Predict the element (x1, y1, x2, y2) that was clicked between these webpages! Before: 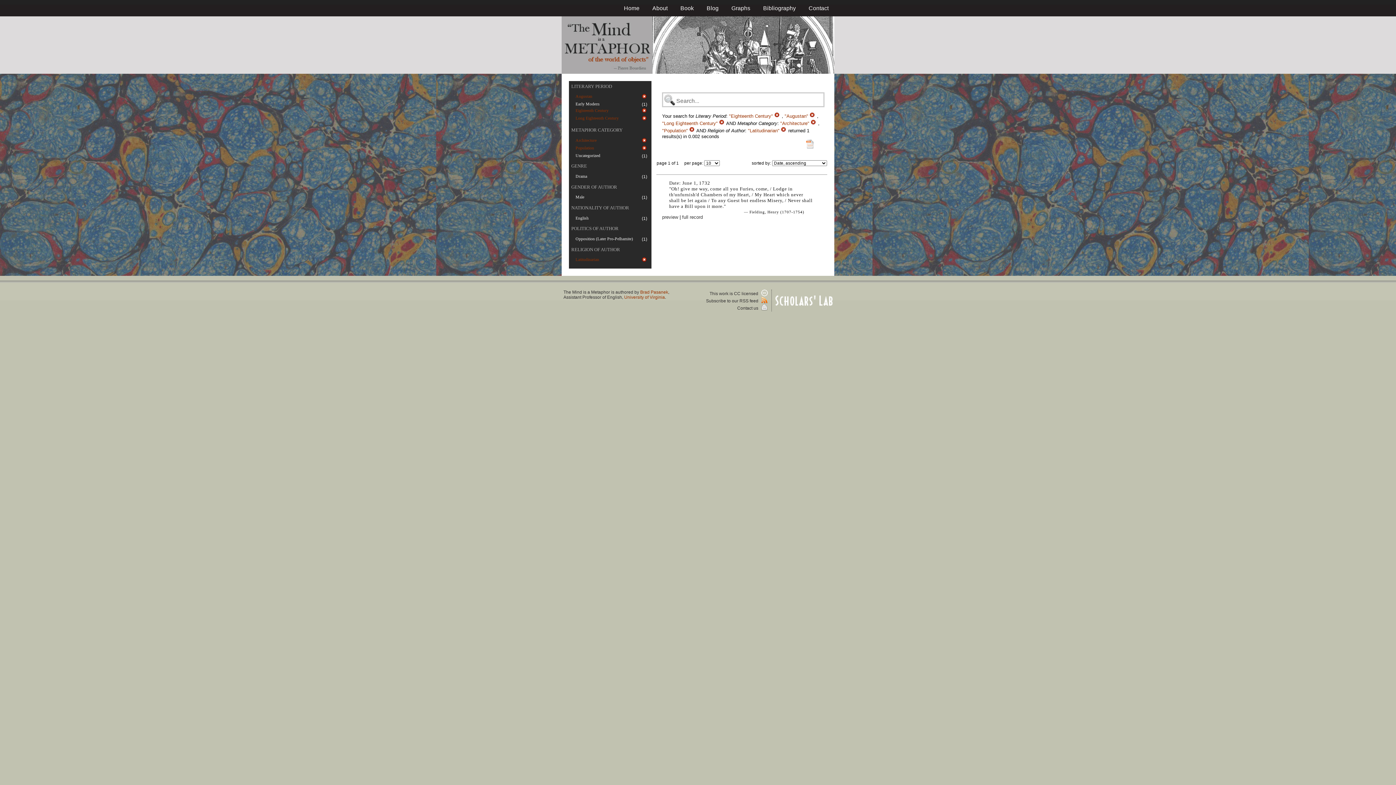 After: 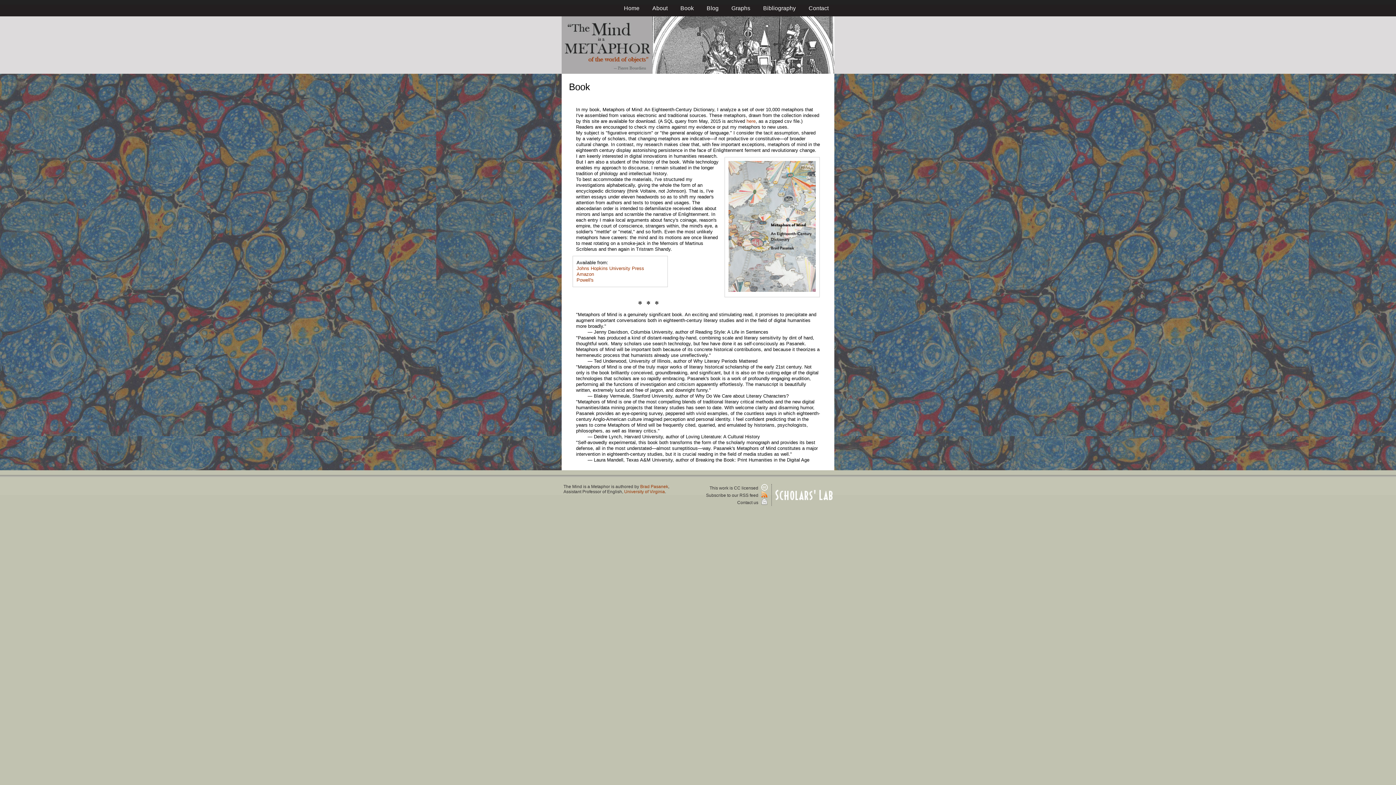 Action: bbox: (680, 5, 694, 11) label: Book